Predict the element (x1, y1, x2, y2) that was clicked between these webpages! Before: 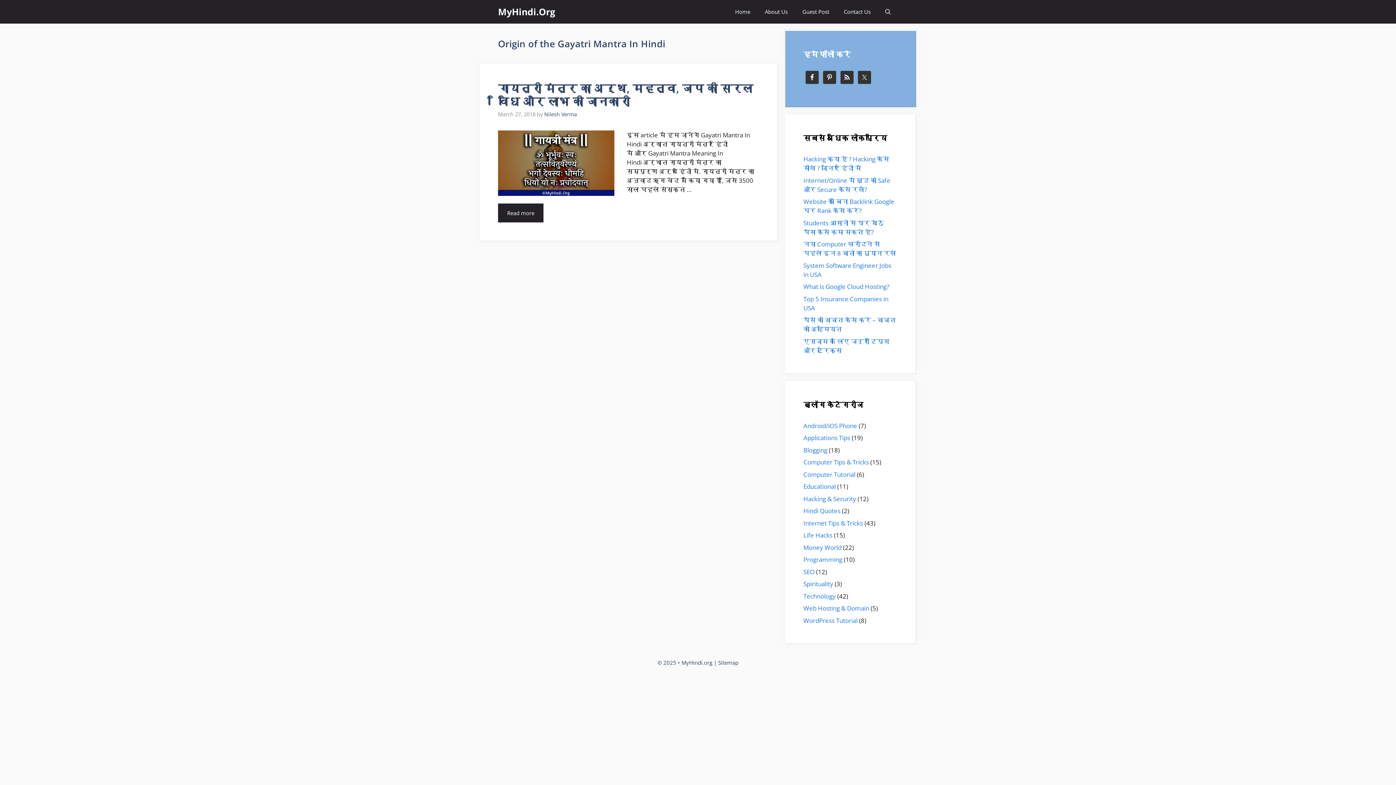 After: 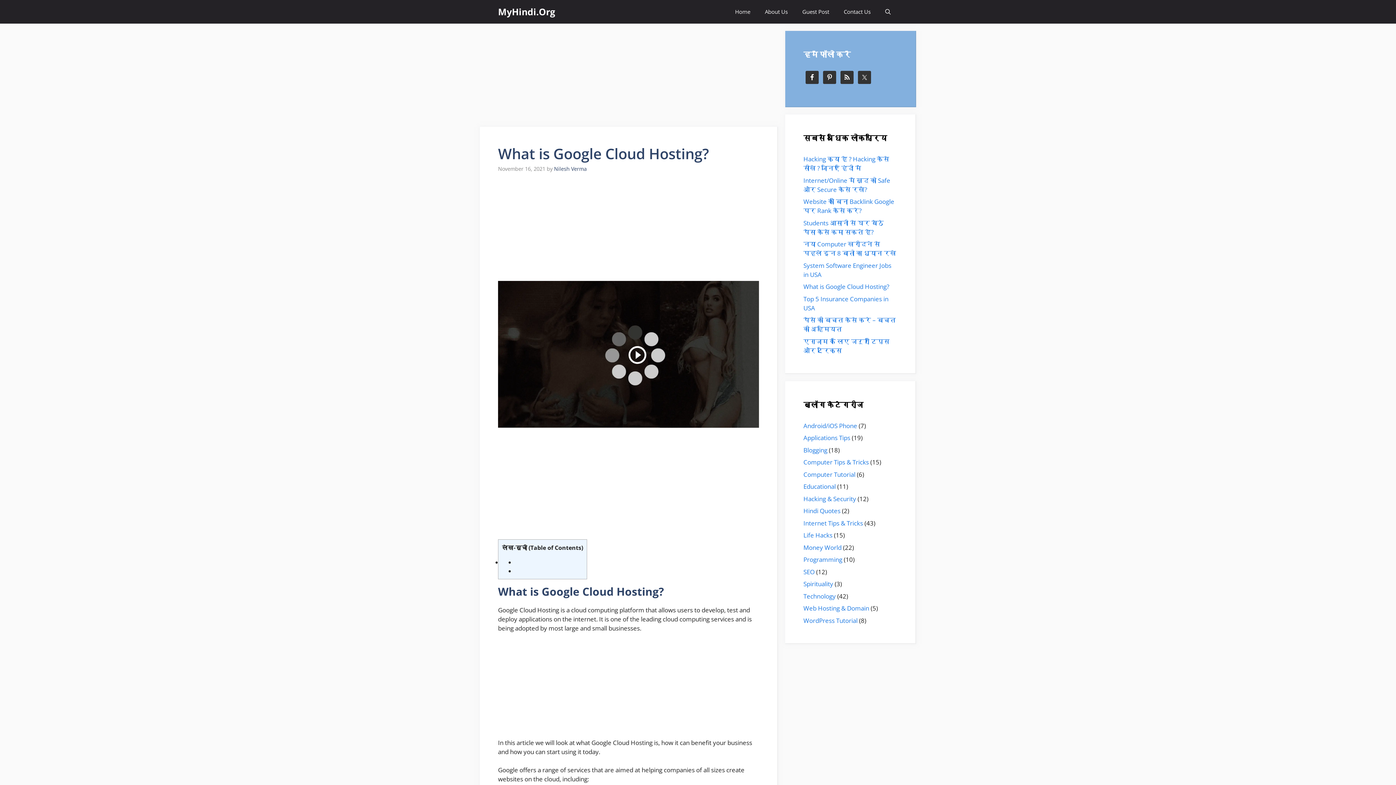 Action: bbox: (803, 282, 889, 290) label: What is Google Cloud Hosting?